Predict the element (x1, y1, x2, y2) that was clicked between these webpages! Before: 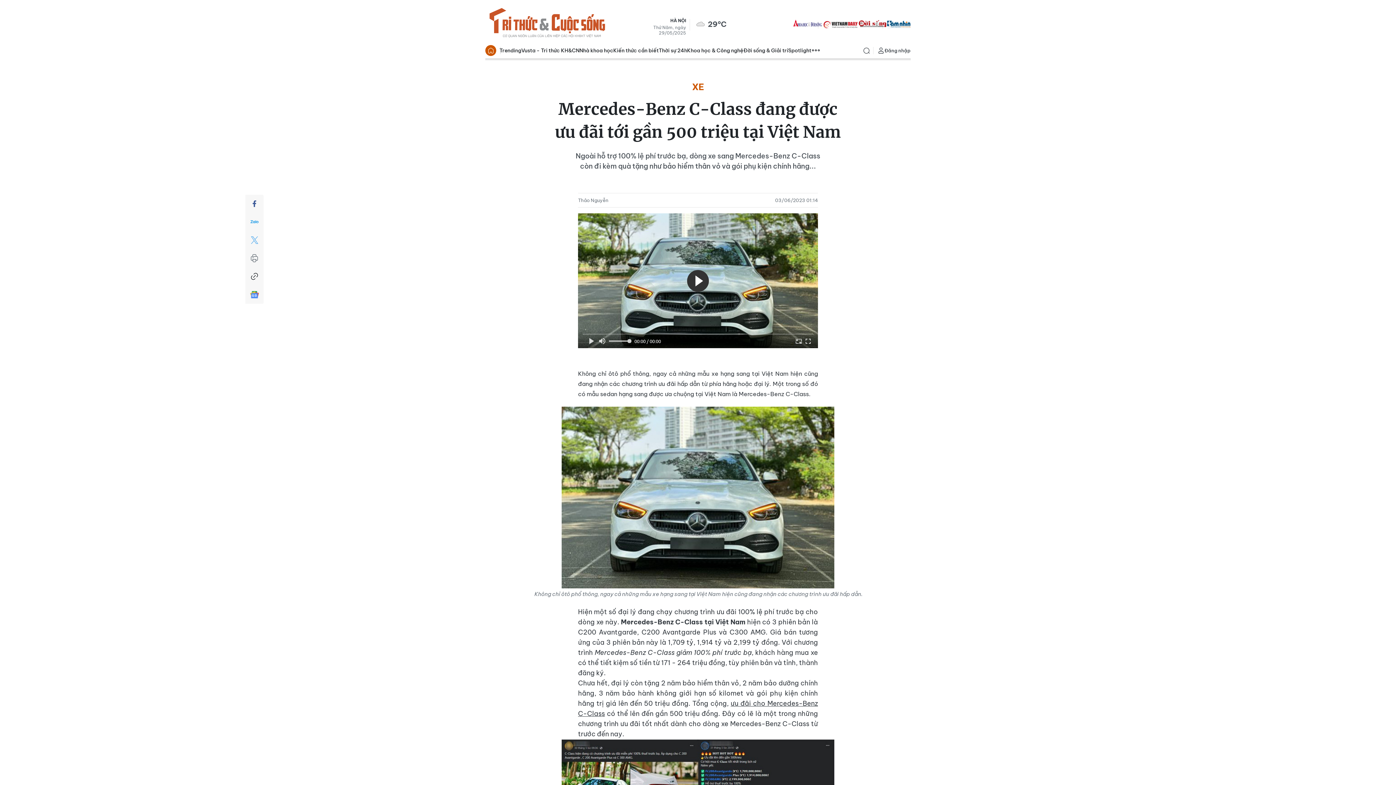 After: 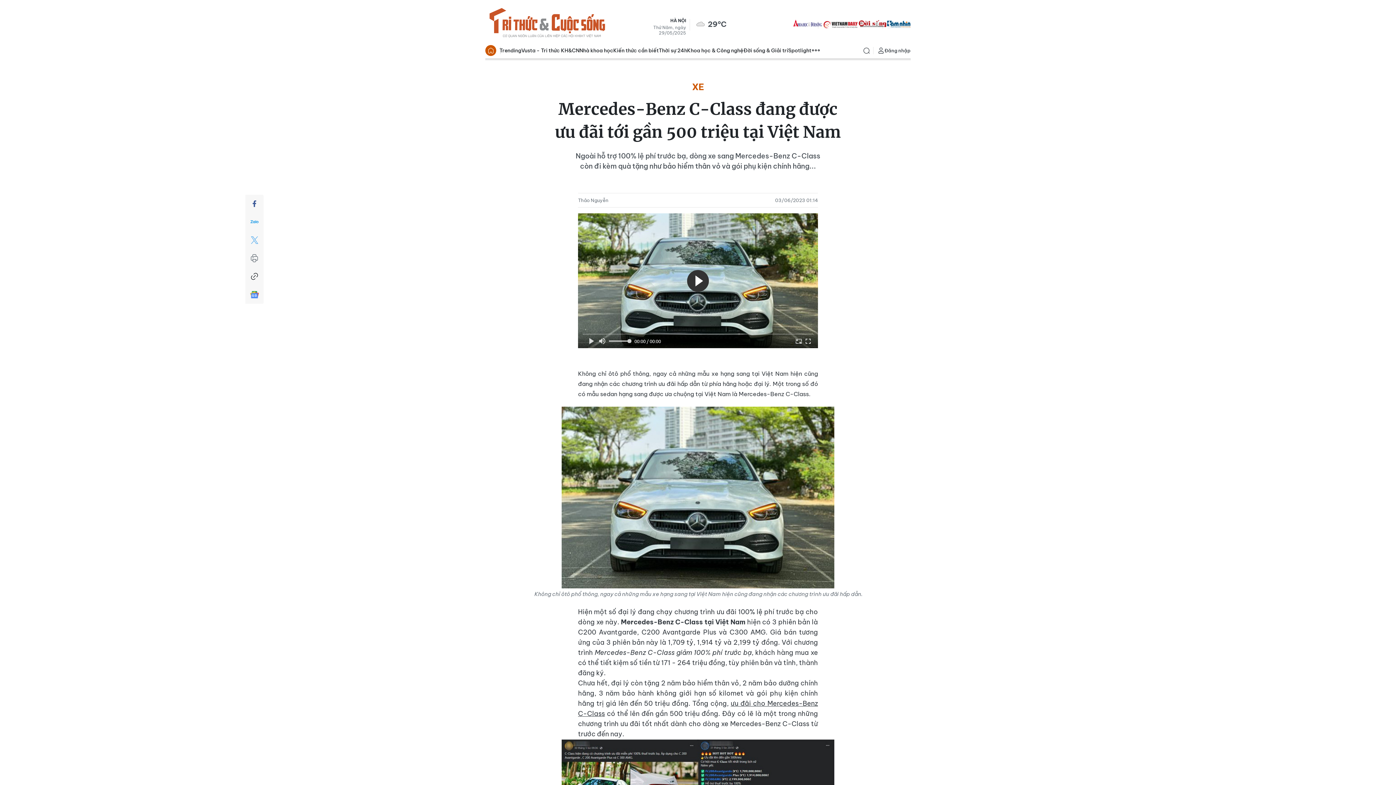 Action: bbox: (822, 19, 858, 28) label: VNDAILY